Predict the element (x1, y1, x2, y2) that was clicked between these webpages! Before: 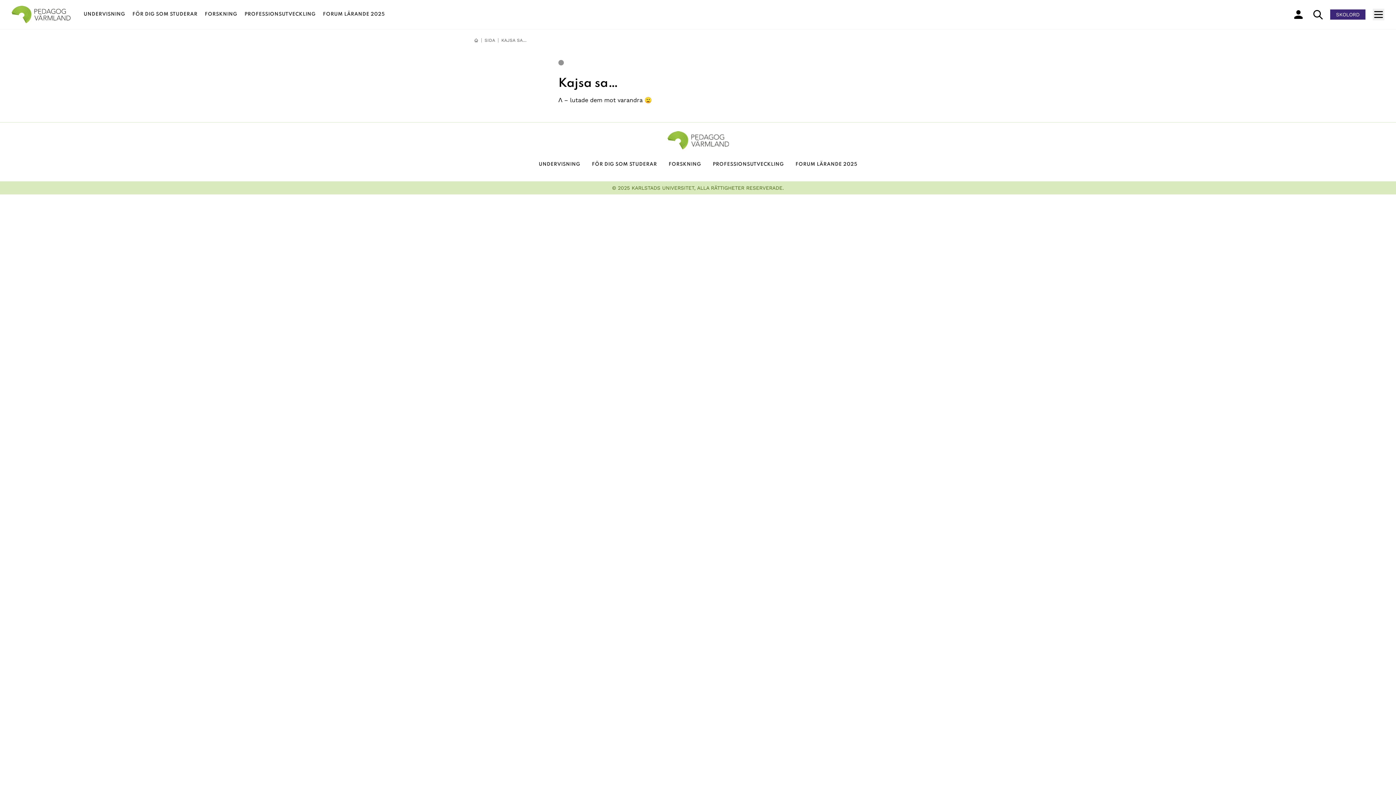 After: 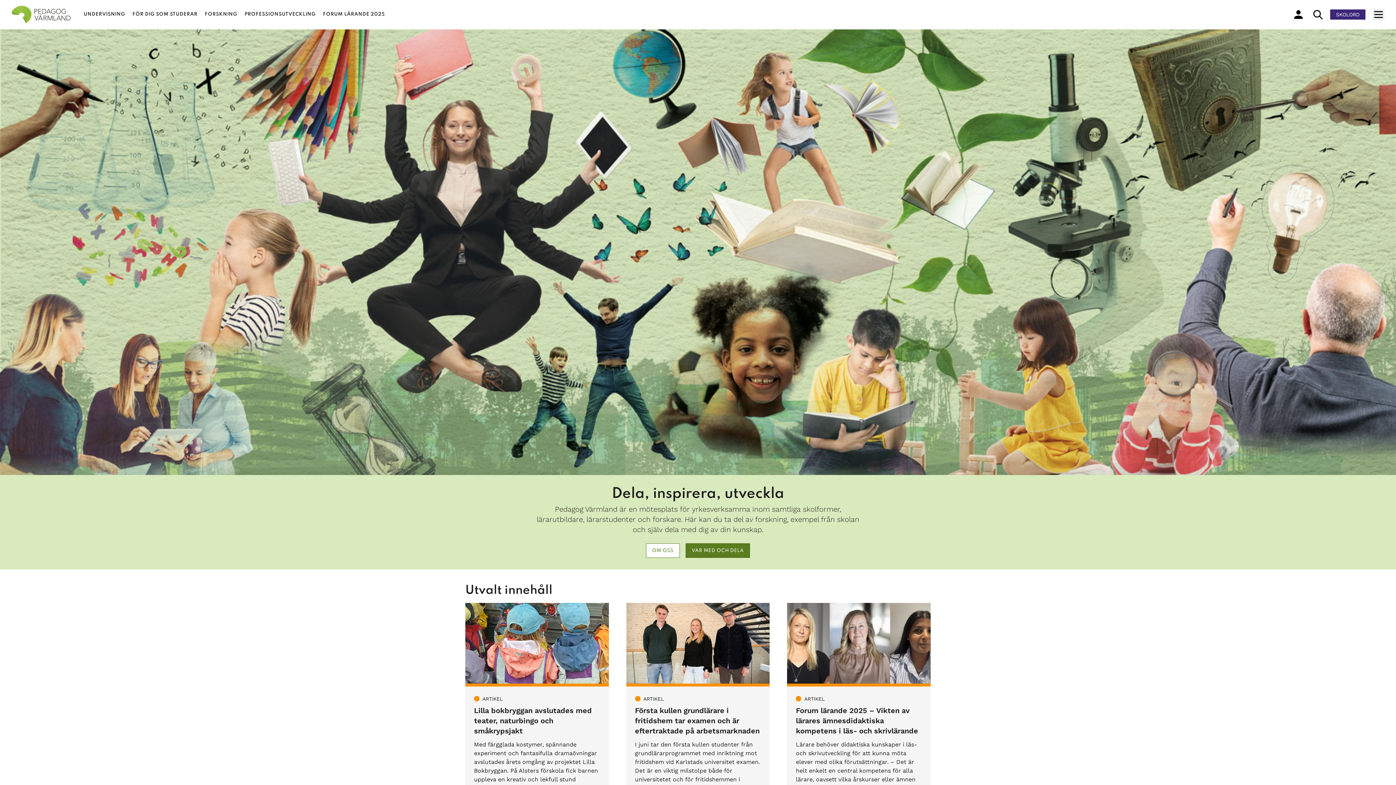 Action: bbox: (474, 38, 478, 42) label: hemknapp